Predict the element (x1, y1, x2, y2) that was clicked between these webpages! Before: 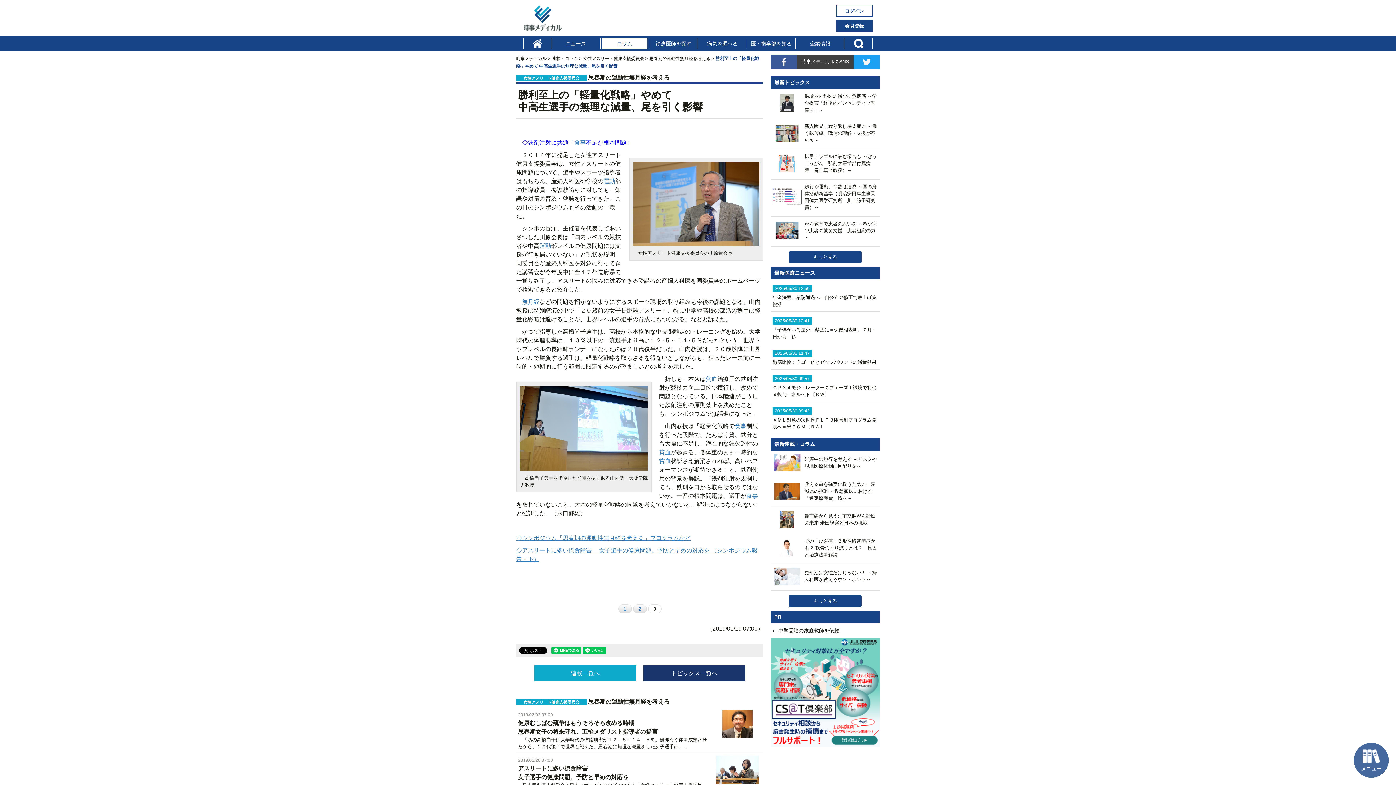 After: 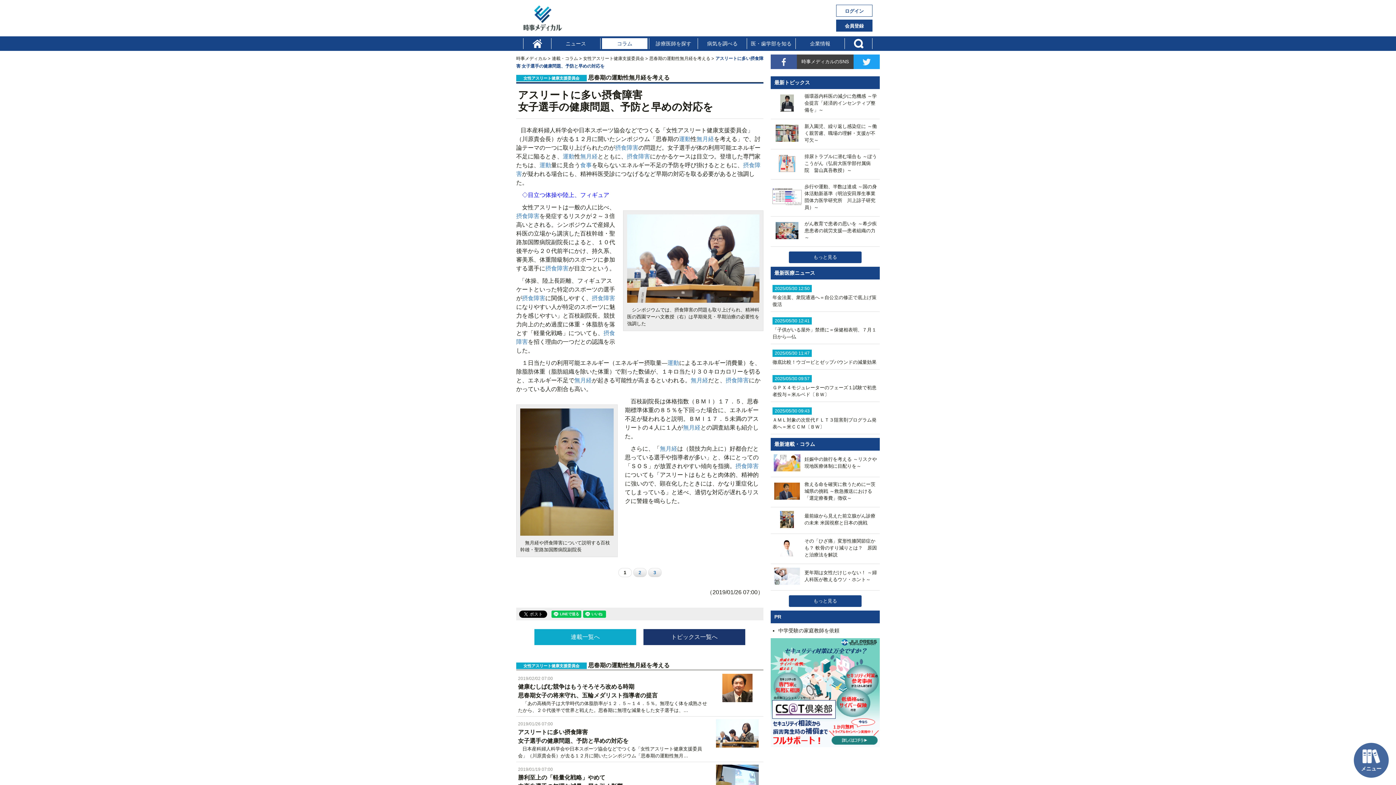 Action: label: アスリートに多い摂食障害
女子選手の健康問題、予防と早めの対応を

   日本産科婦人科学会や日本スポーツ協会などでつくる「女性アスリート健康支援委員会」（川原貴会長）が去る１２月に開いたシンポジウム「思春期の運動性無月… bbox: (518, 764, 709, 796)